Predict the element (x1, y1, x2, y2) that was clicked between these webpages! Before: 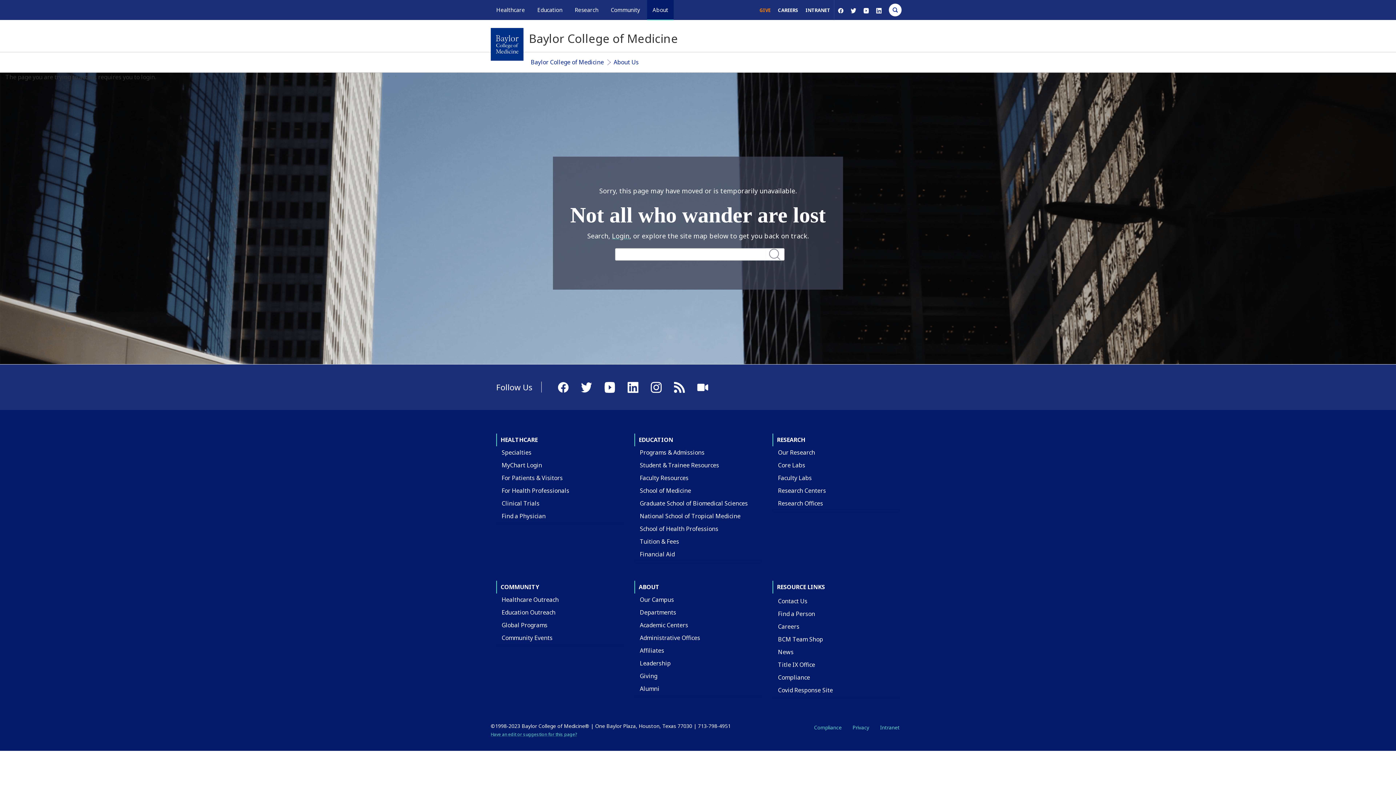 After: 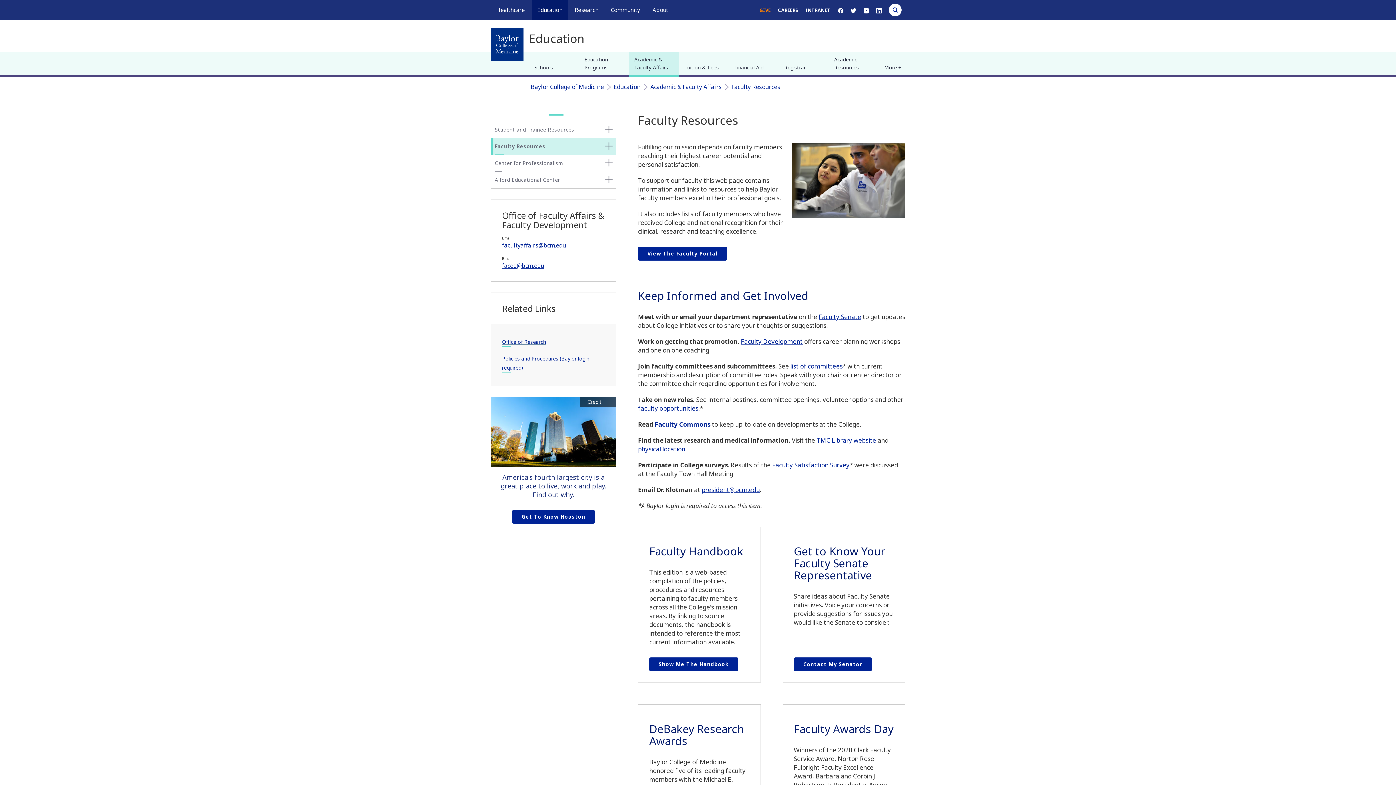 Action: label: Faculty Resources bbox: (634, 471, 694, 484)